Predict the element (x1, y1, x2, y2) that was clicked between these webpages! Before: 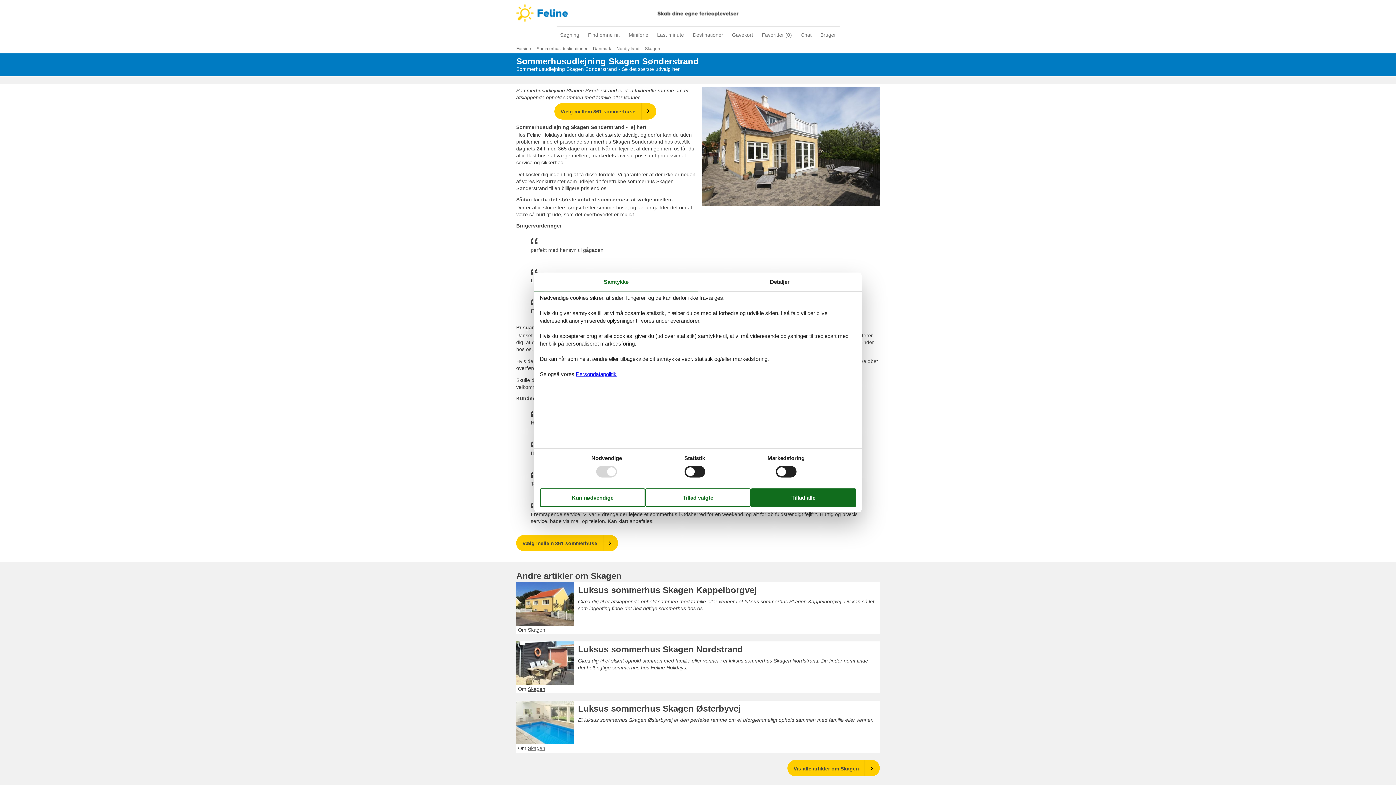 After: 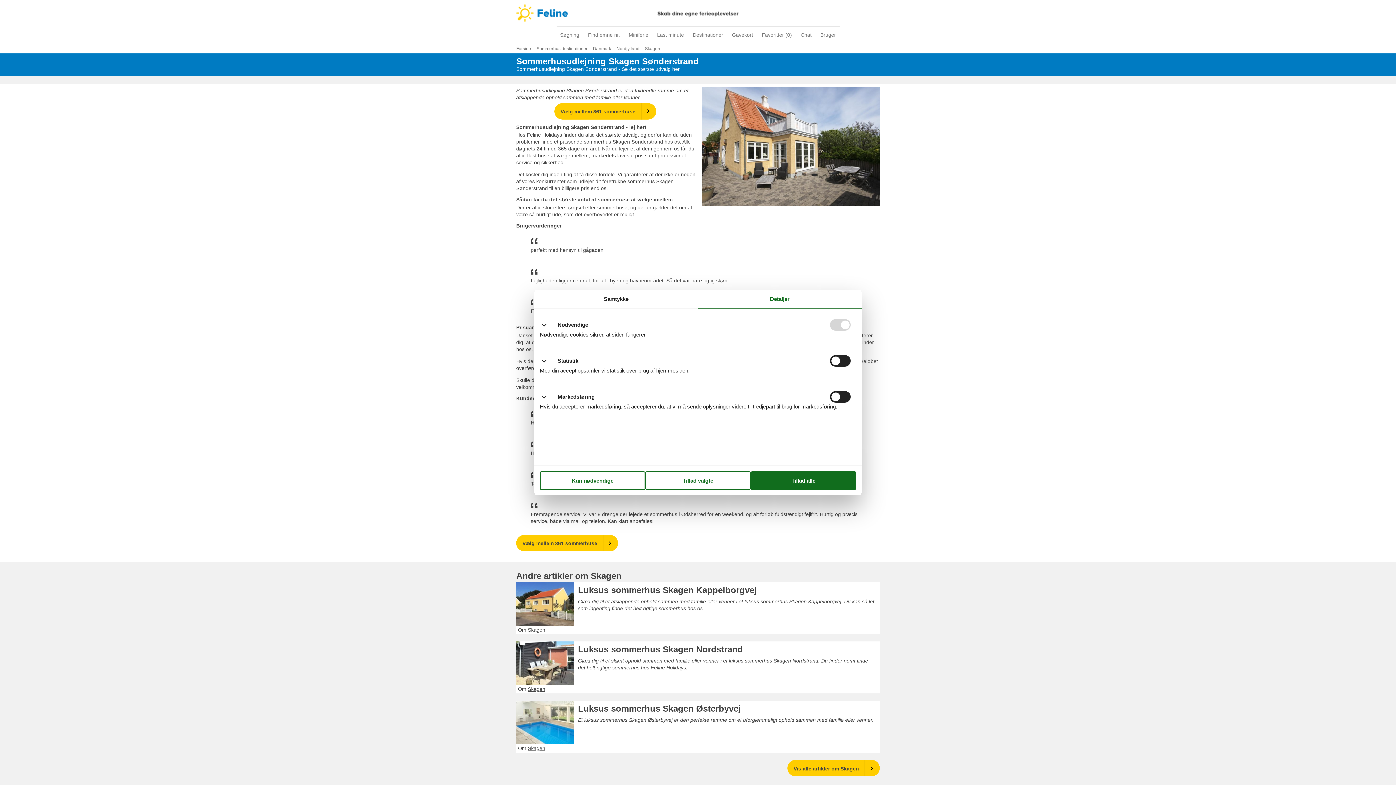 Action: label: Detaljer bbox: (698, 272, 861, 291)